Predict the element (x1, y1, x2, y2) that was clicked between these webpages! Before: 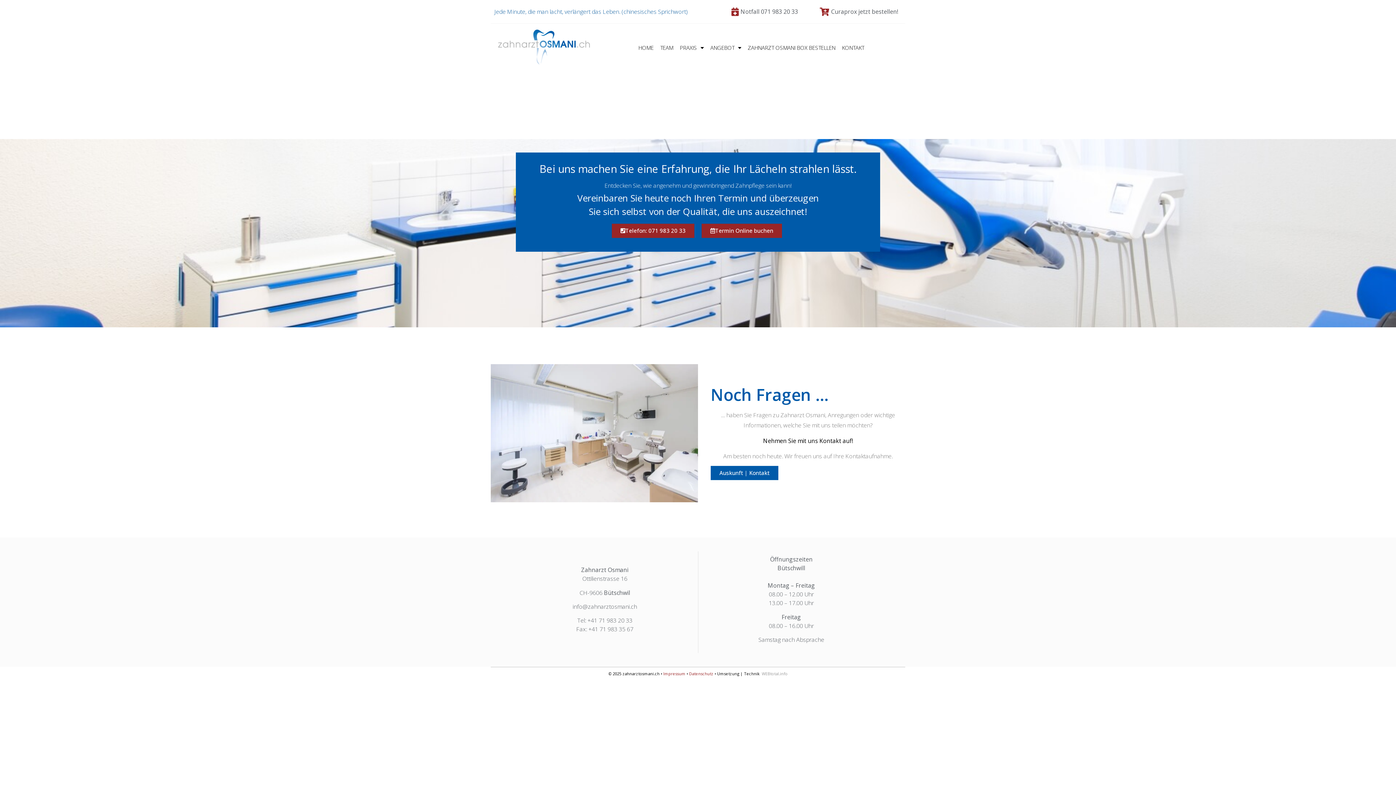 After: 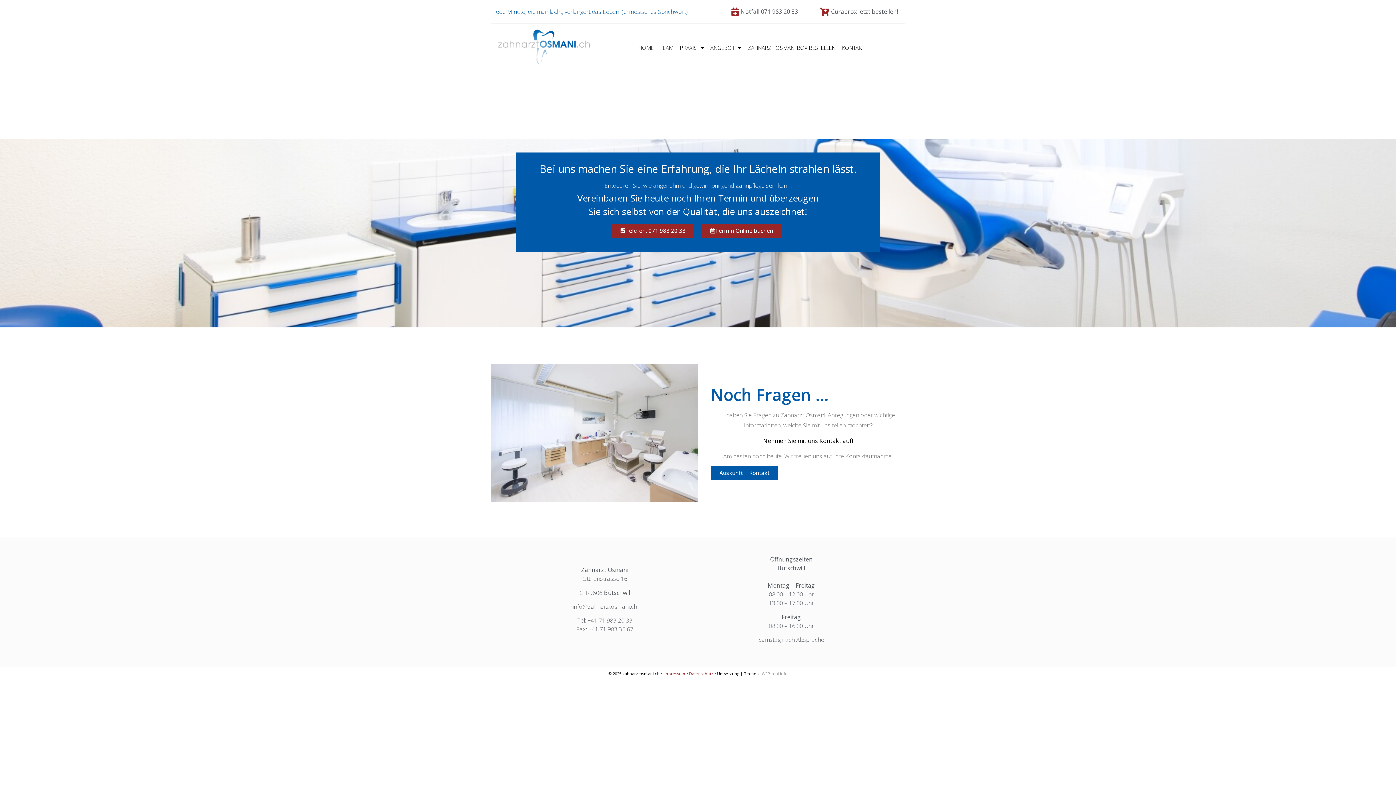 Action: bbox: (705, 7, 798, 16) label: Notfall 071 983 20 33